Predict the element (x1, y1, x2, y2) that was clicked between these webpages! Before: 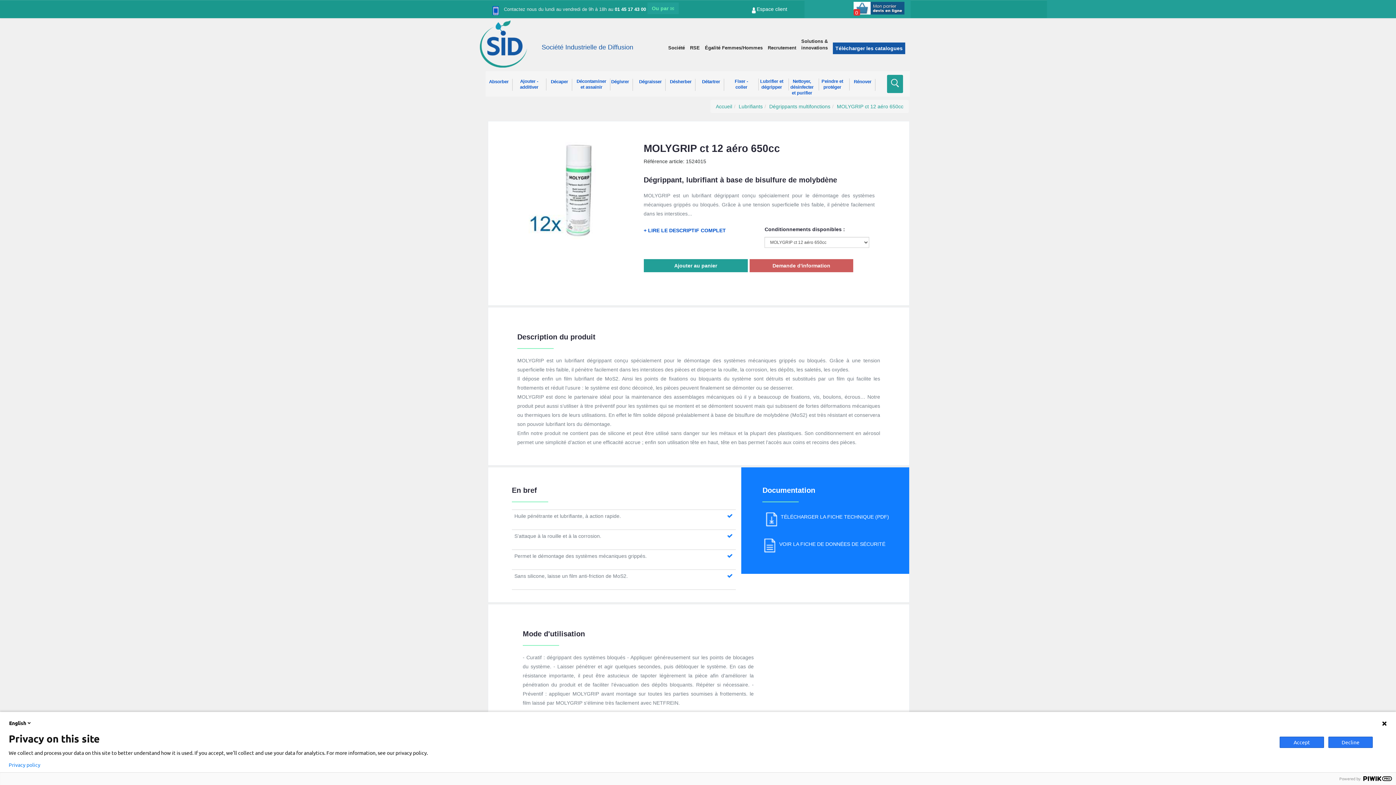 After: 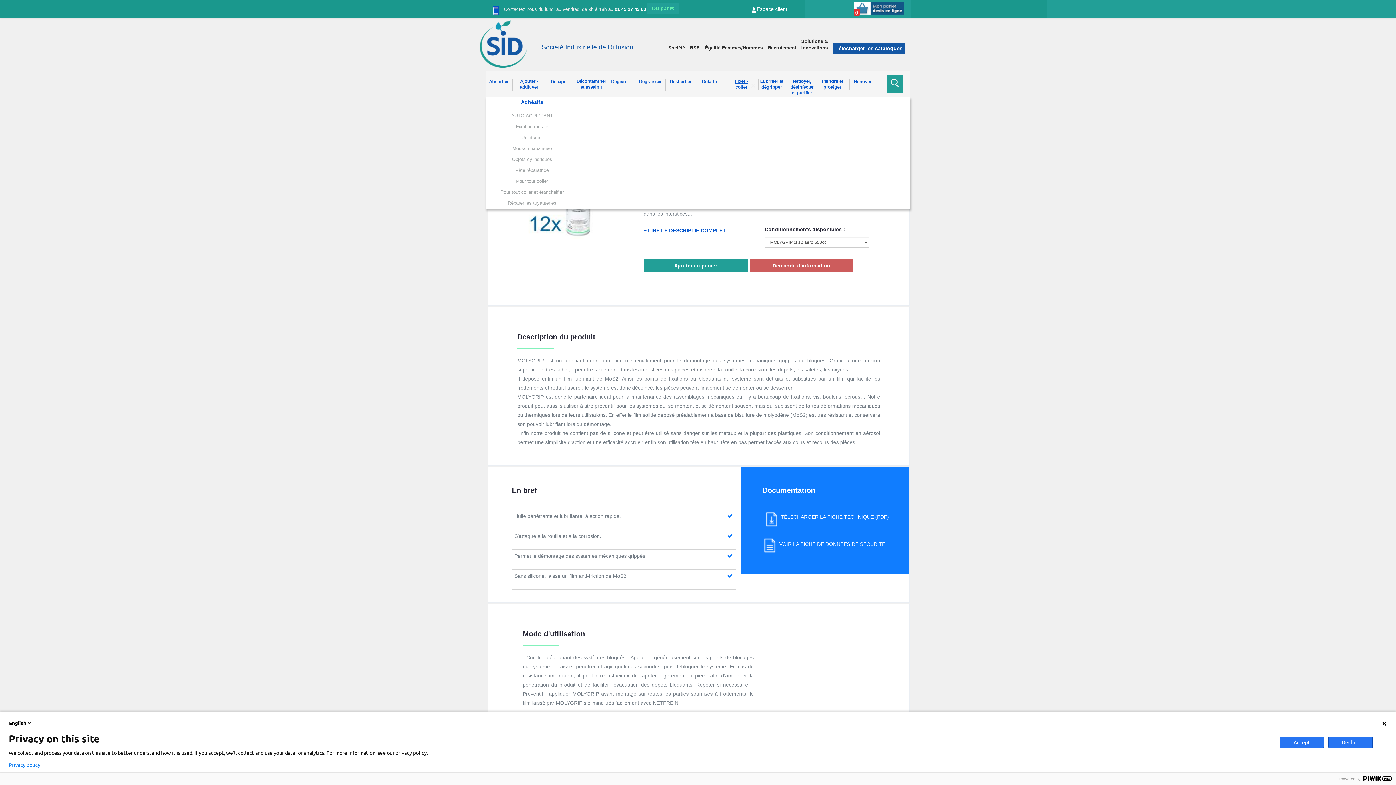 Action: bbox: (728, 78, 758, 90) label: Fixer - coller